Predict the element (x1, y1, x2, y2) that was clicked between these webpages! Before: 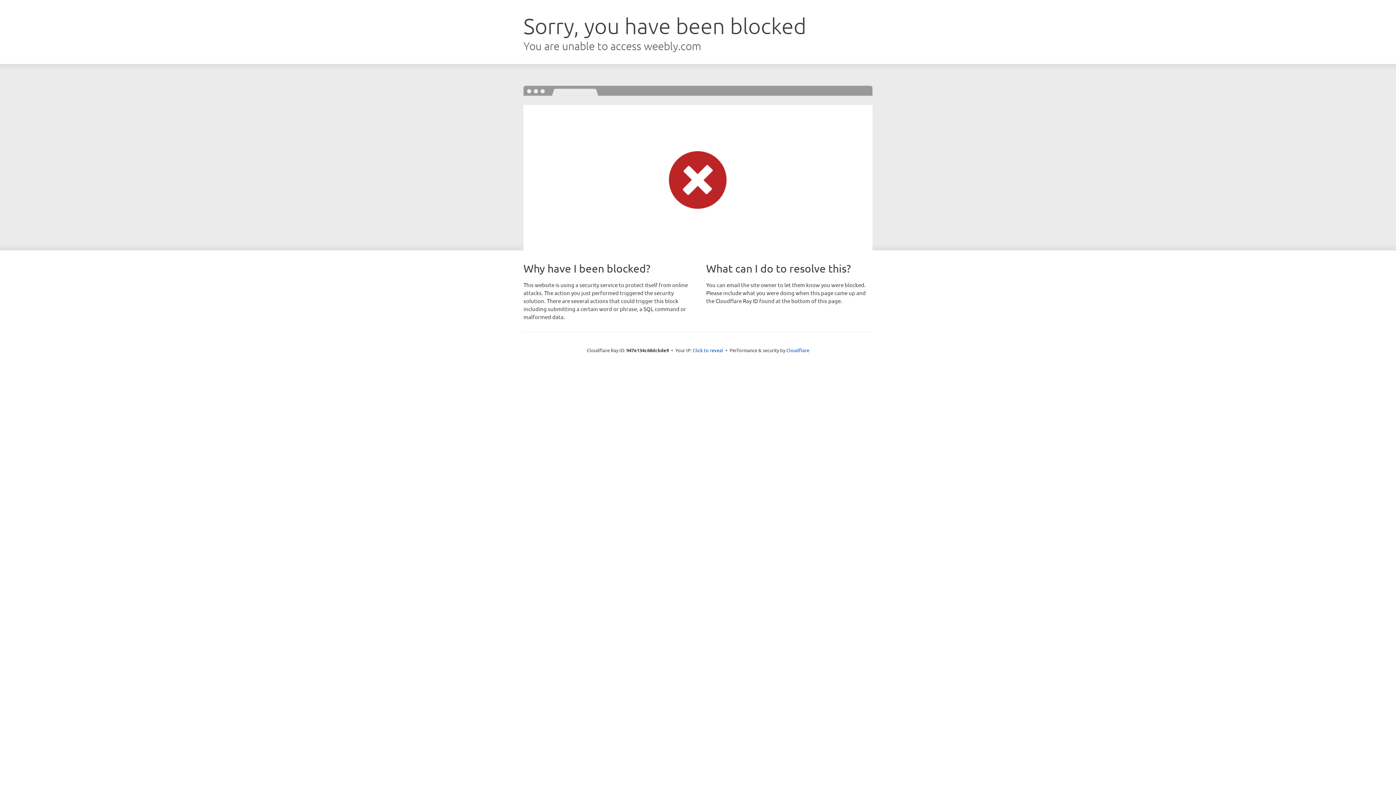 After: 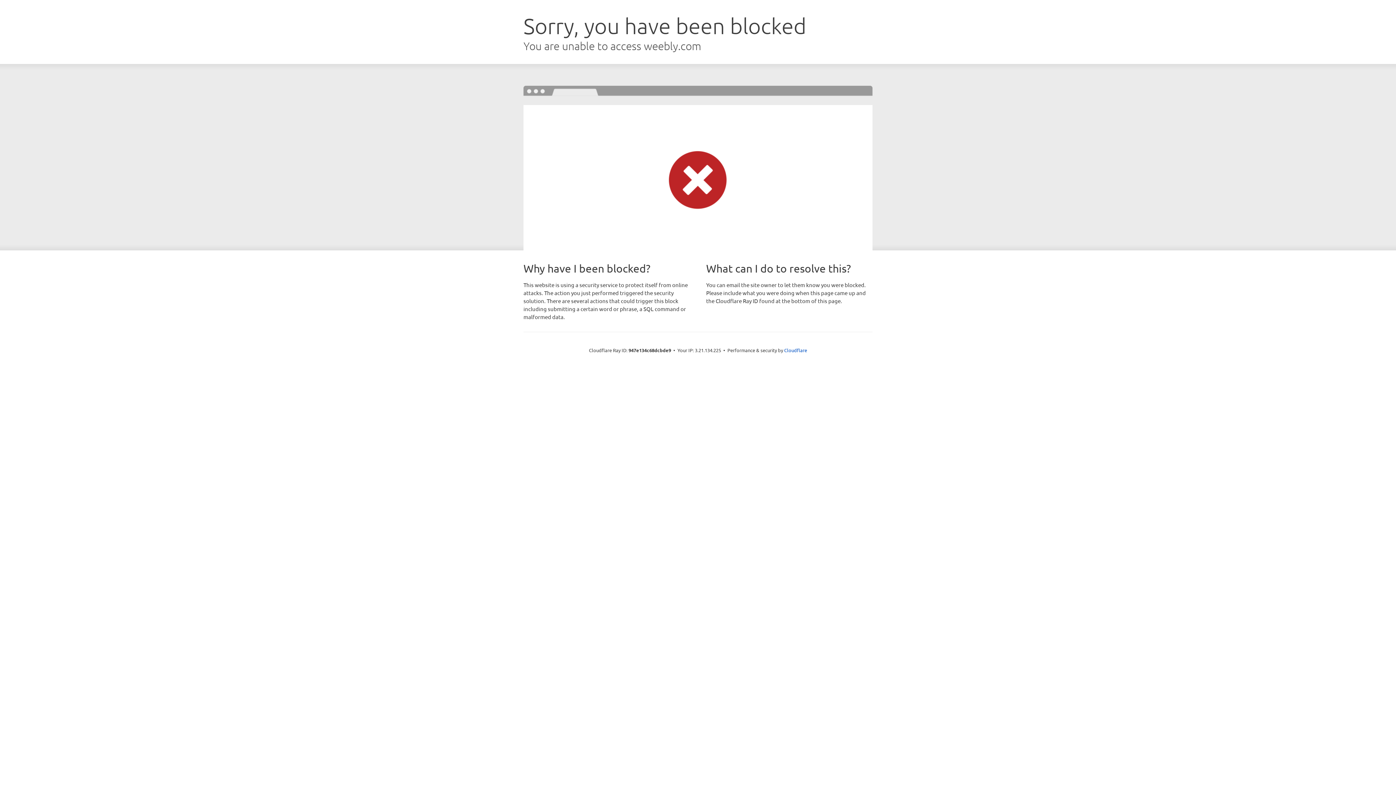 Action: label: Click to reveal bbox: (692, 346, 723, 353)